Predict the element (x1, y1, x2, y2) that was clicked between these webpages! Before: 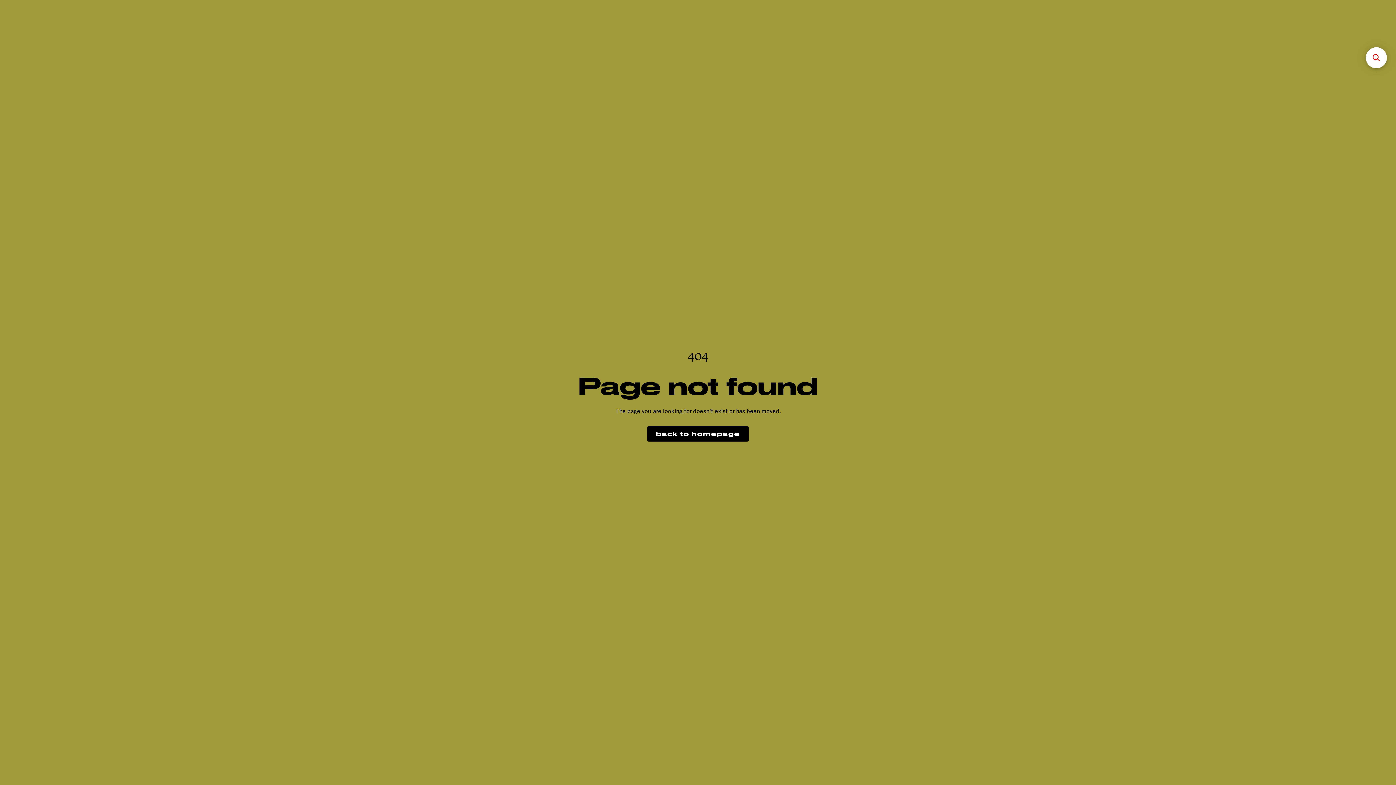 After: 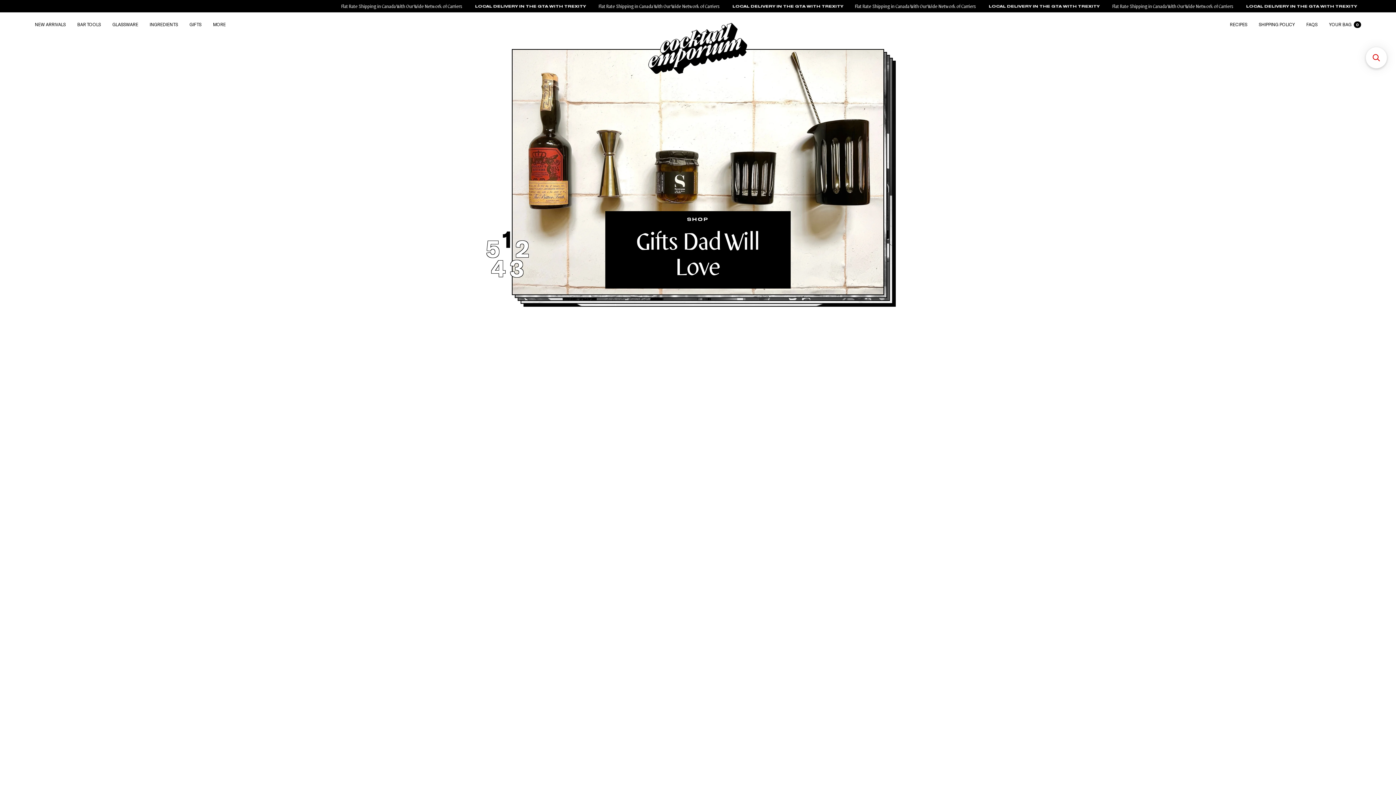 Action: bbox: (647, 426, 749, 441) label: back to homepage